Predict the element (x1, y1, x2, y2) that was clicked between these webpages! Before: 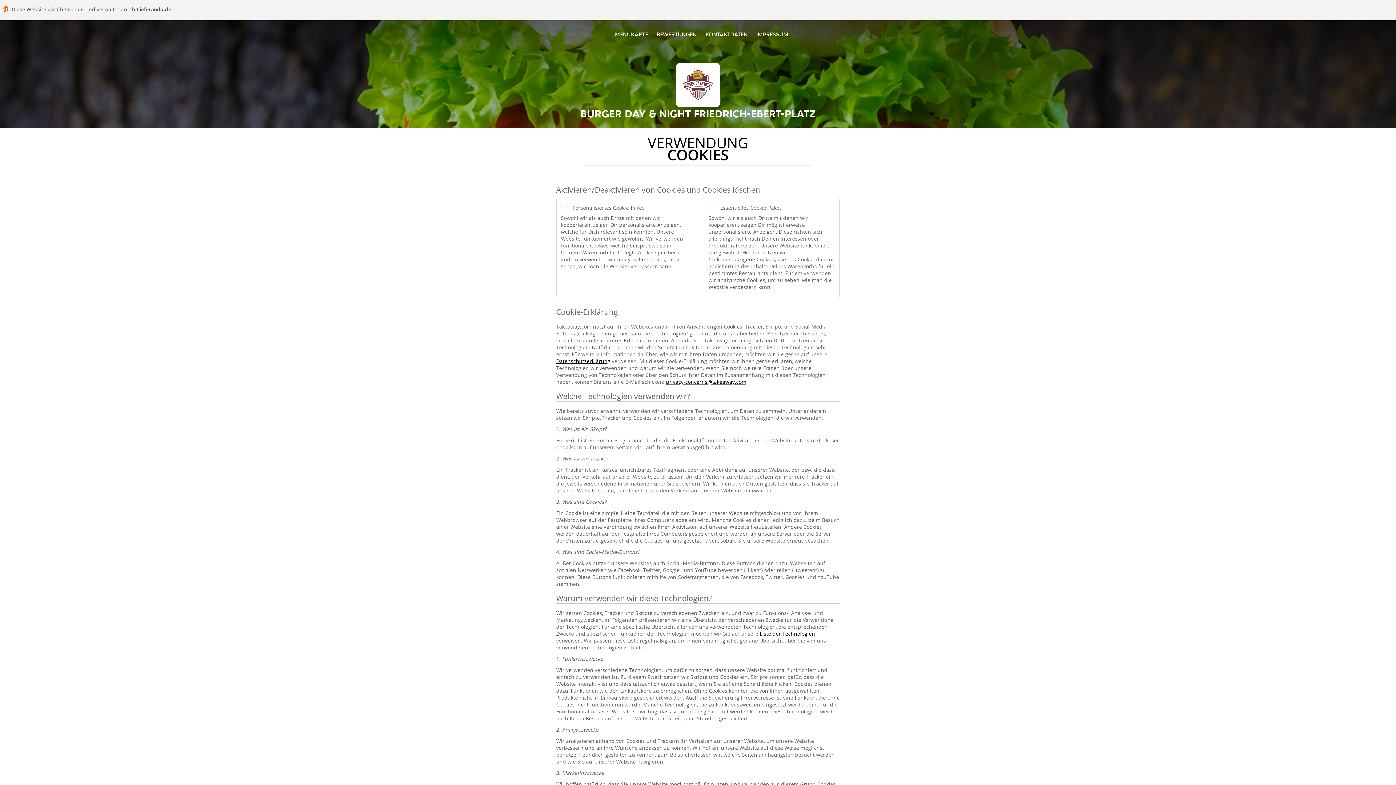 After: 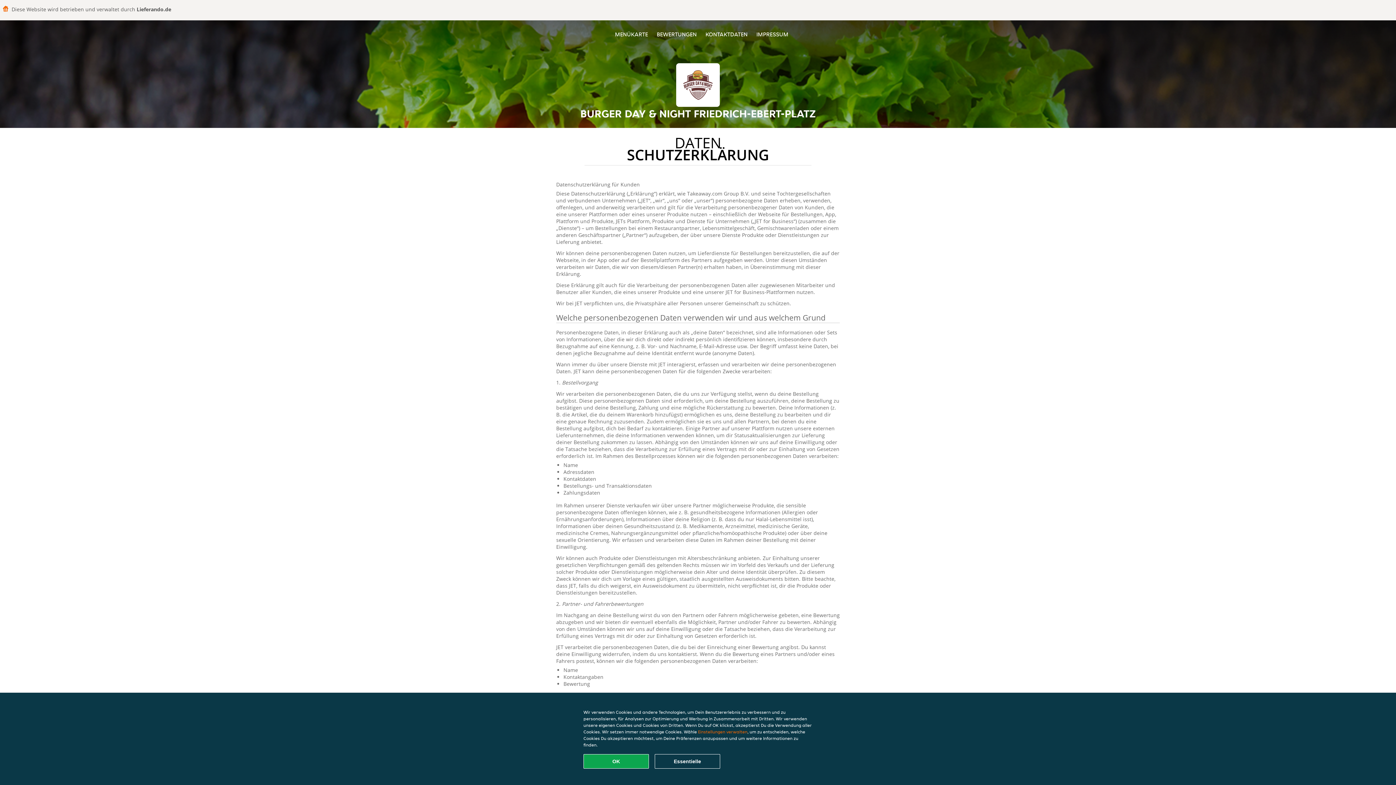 Action: label: Datenschutzerklärung bbox: (556, 357, 610, 364)